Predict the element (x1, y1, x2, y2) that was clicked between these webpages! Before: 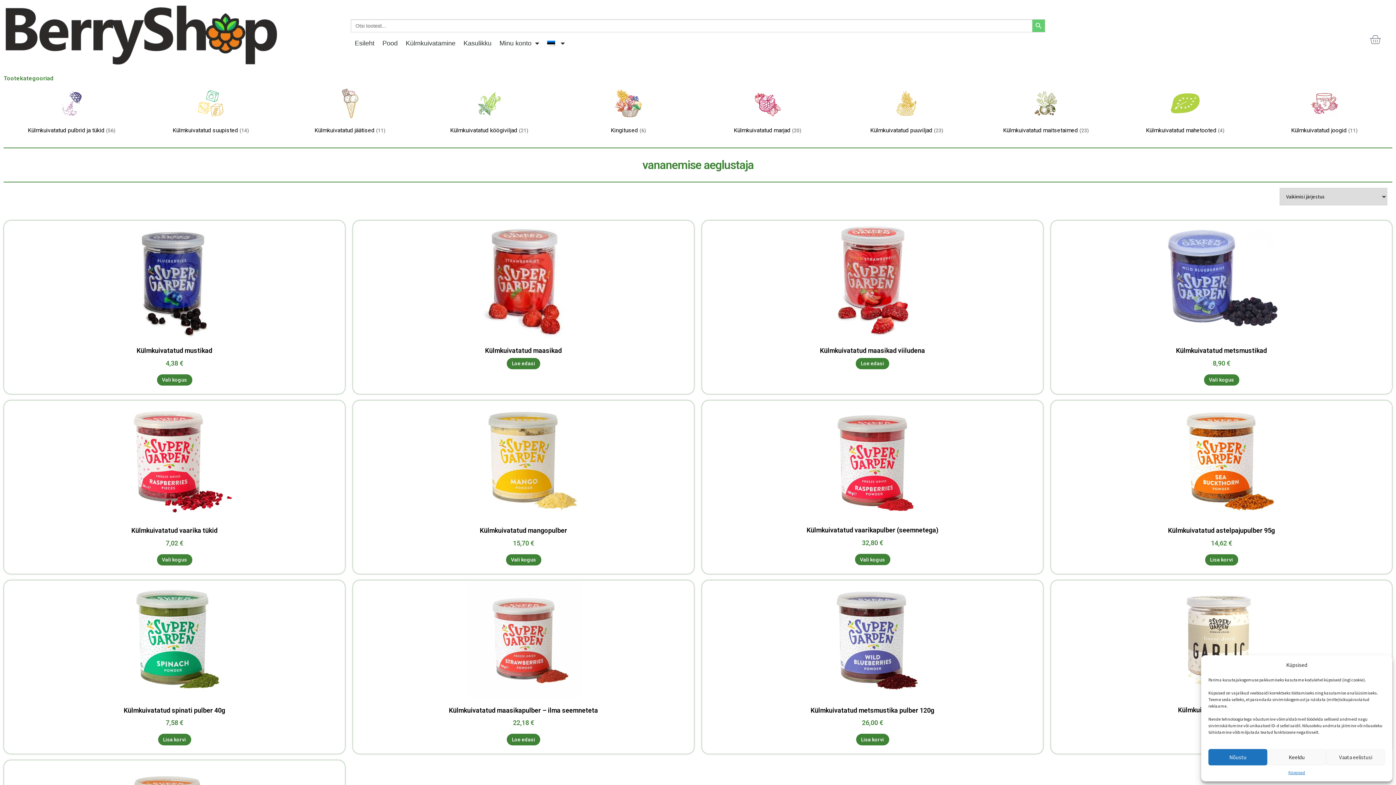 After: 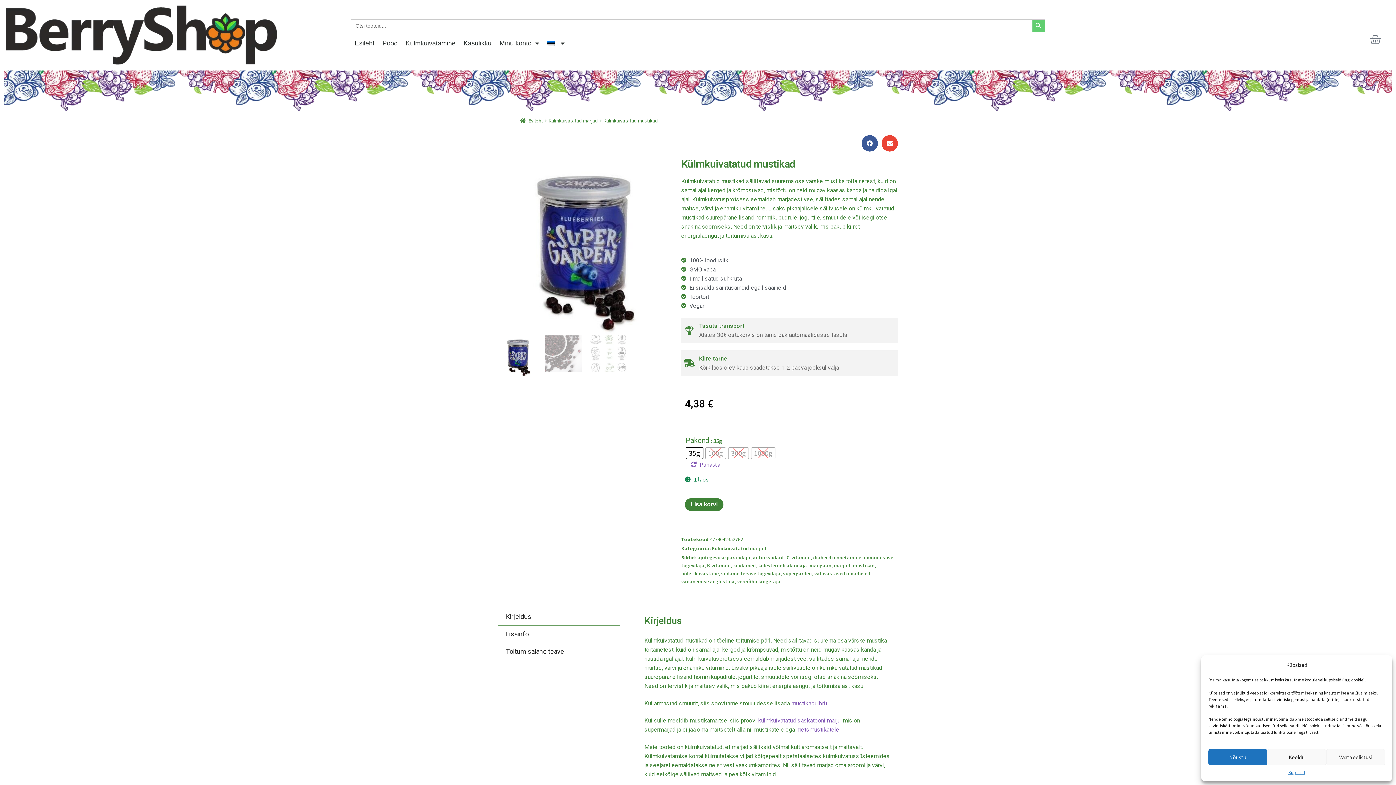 Action: bbox: (156, 374, 192, 385) label: Vali tootele “Külmkuivatatud mustikad” omadused